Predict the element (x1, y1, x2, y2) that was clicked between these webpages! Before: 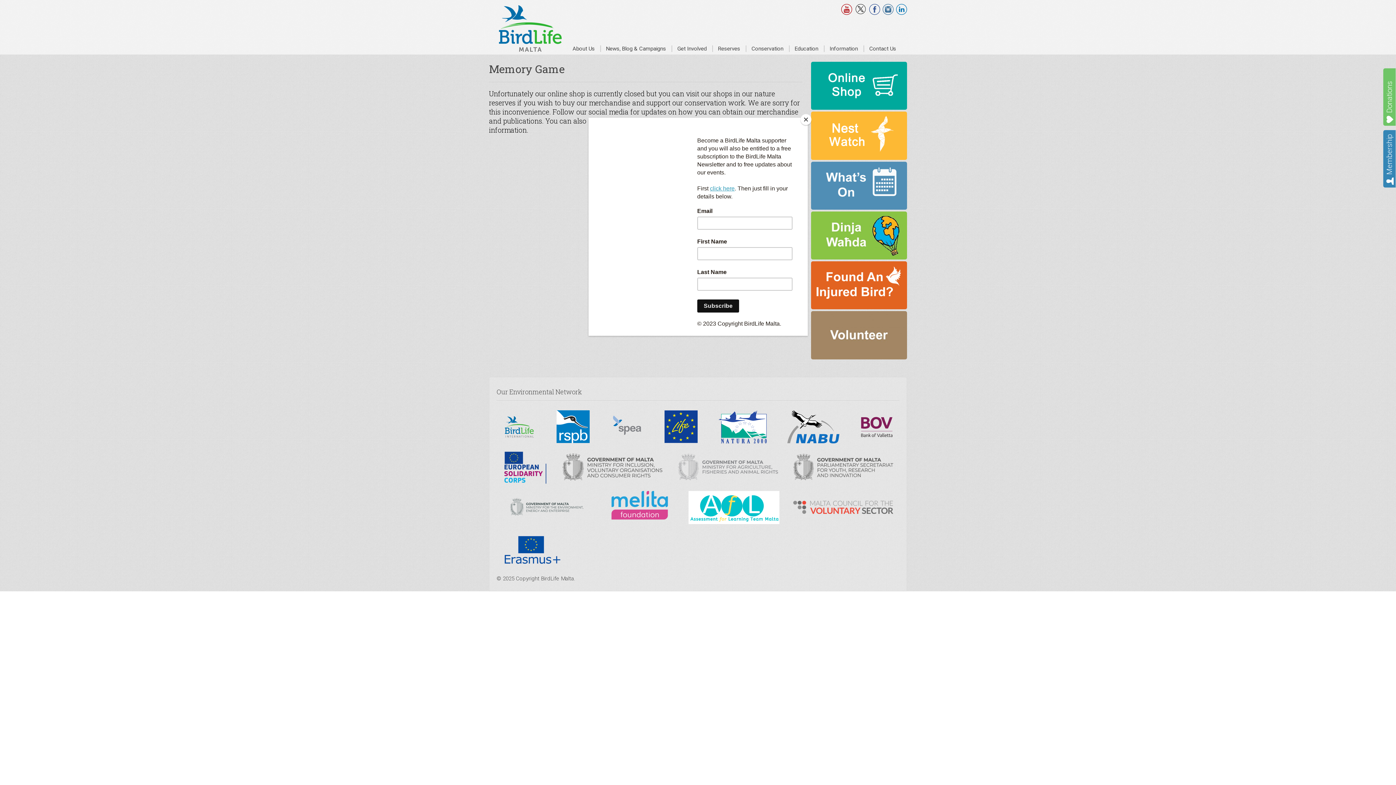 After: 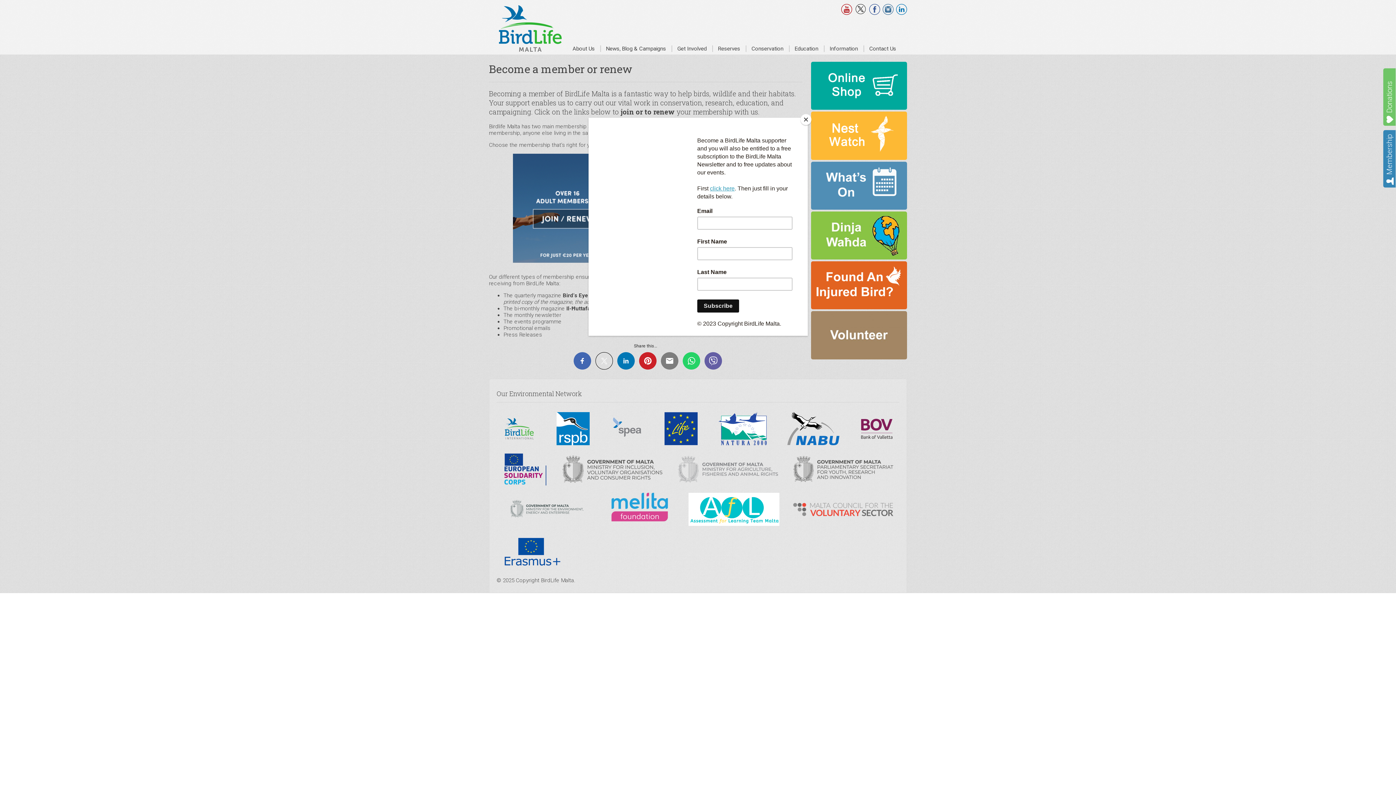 Action: bbox: (1383, 130, 1396, 187) label: Membership